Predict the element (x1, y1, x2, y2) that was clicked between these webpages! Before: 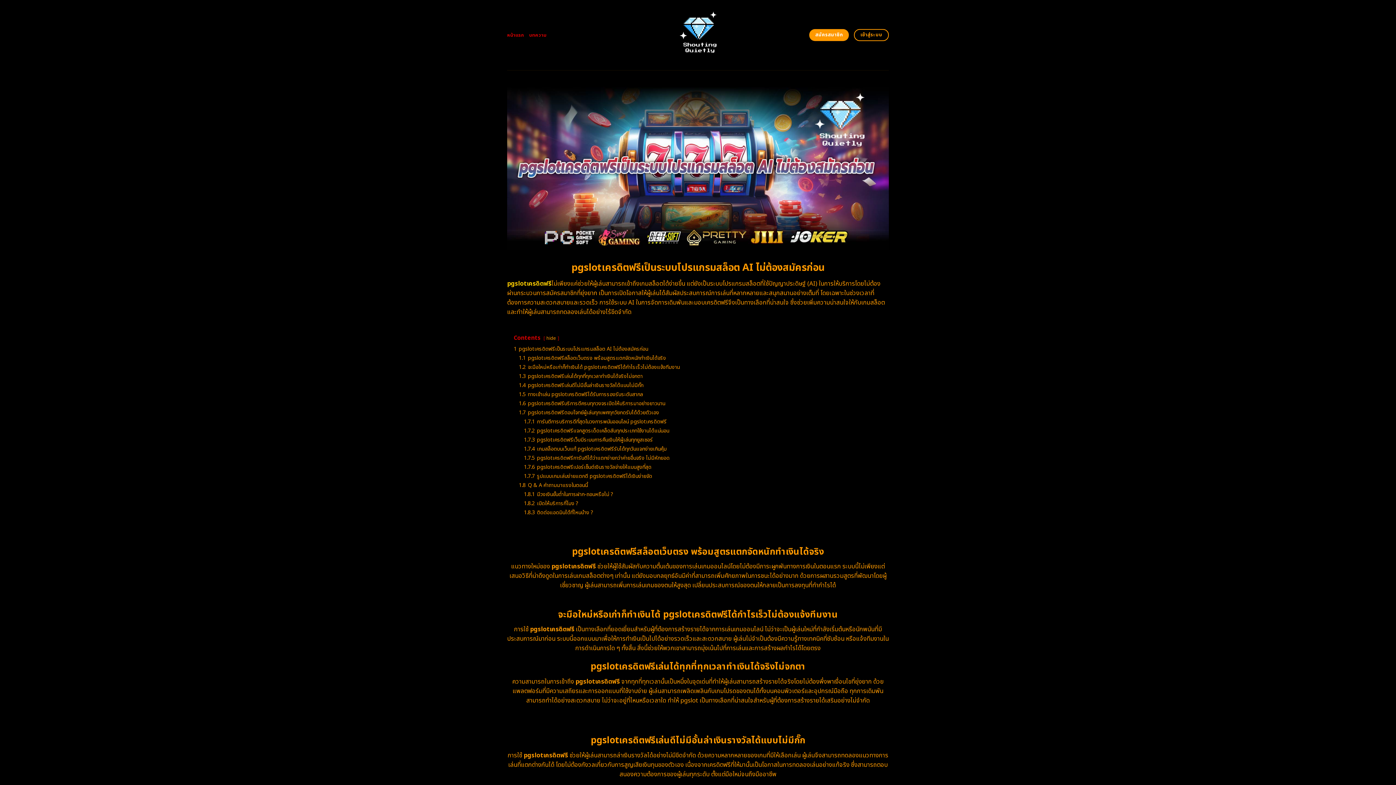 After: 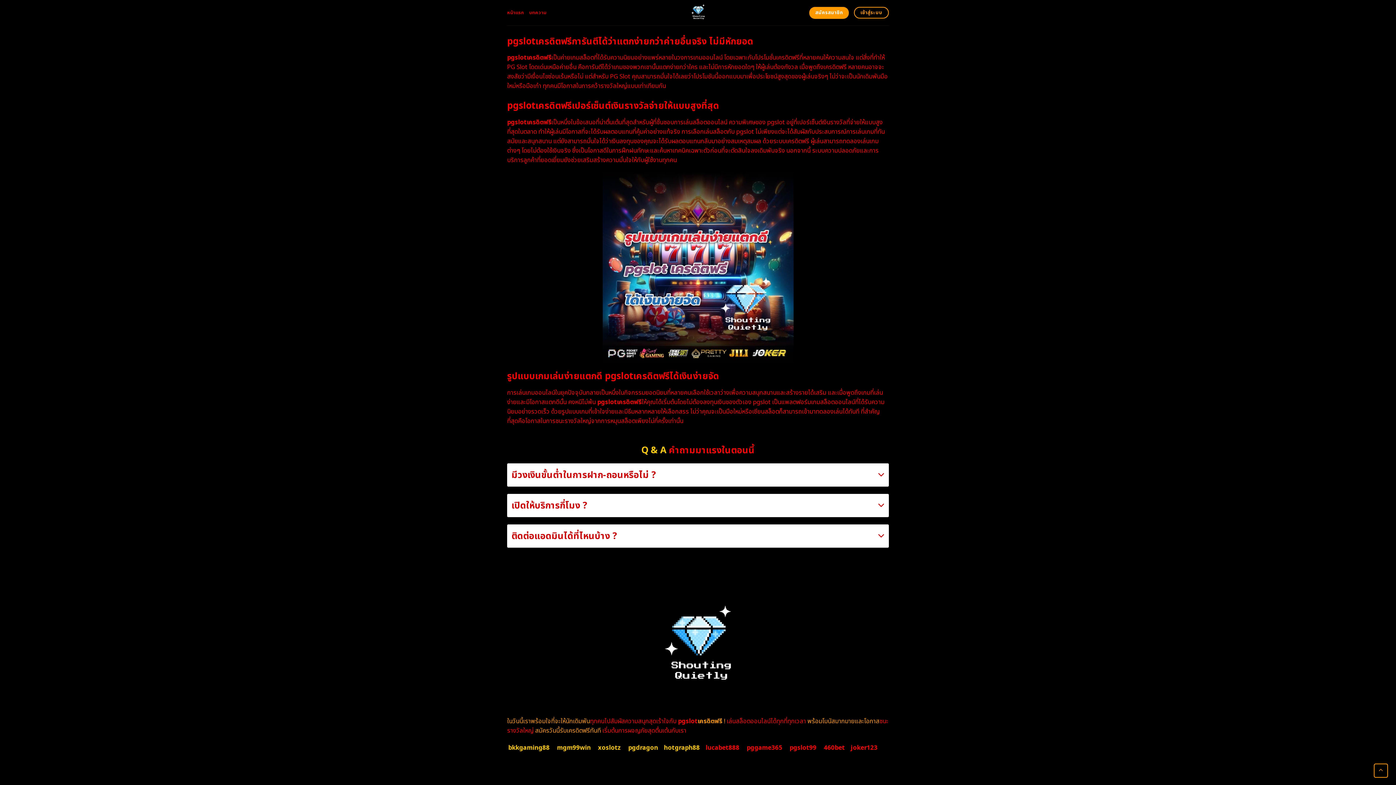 Action: bbox: (524, 454, 669, 462) label: 1.7.5 pgslotเครดิตฟรีการันตีได้ว่าแตกง่ายกว่าค่ายอื่นจริง ไม่มีหักยอด